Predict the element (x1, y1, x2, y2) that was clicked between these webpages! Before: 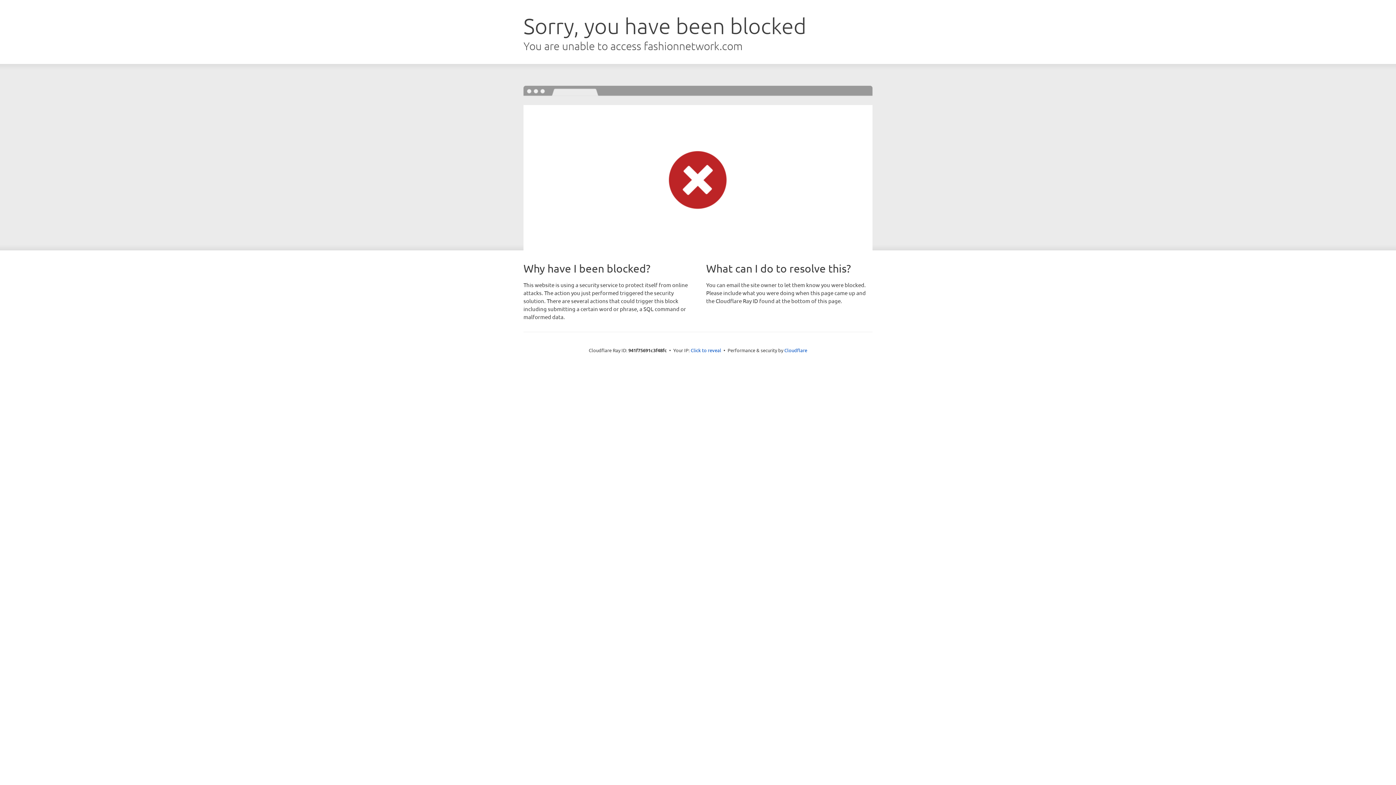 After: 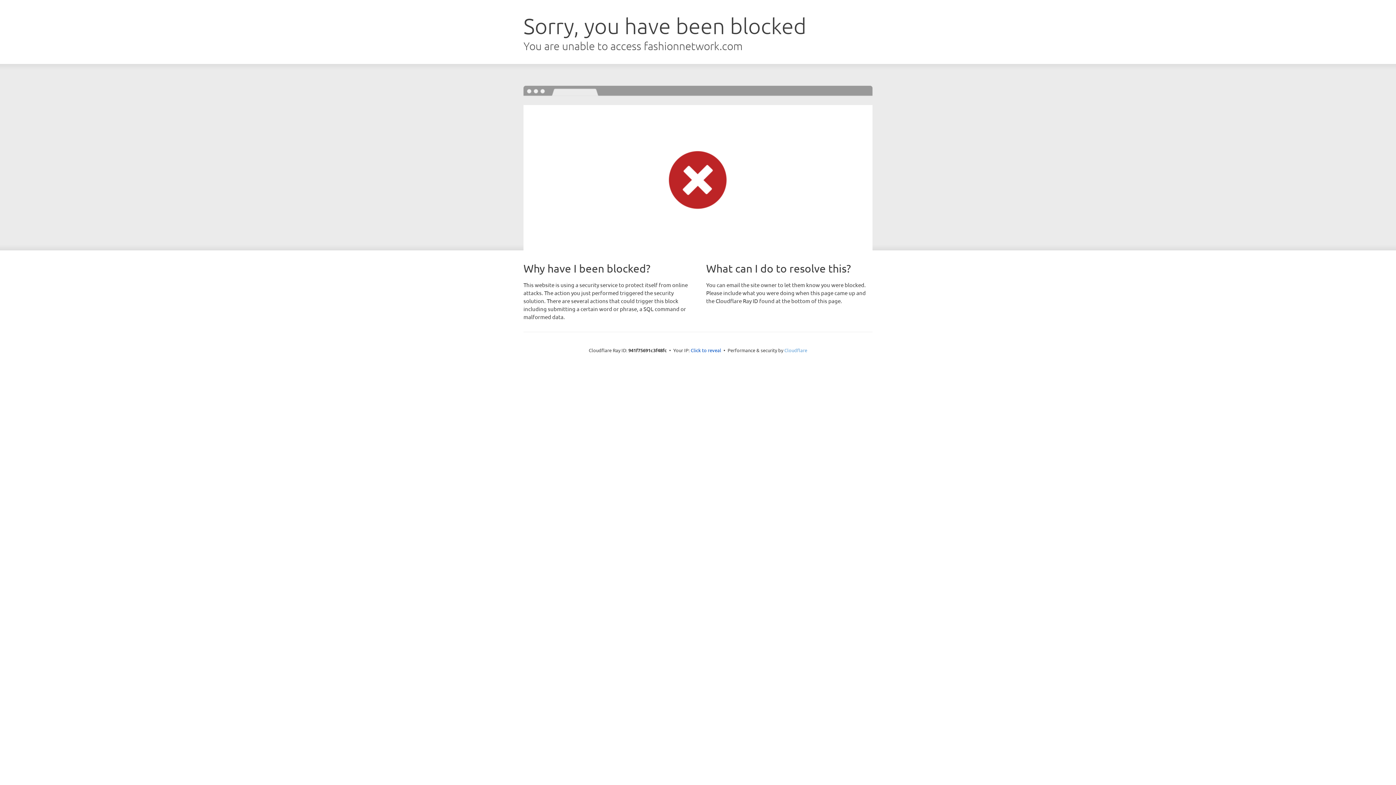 Action: label: Cloudflare bbox: (784, 347, 807, 353)